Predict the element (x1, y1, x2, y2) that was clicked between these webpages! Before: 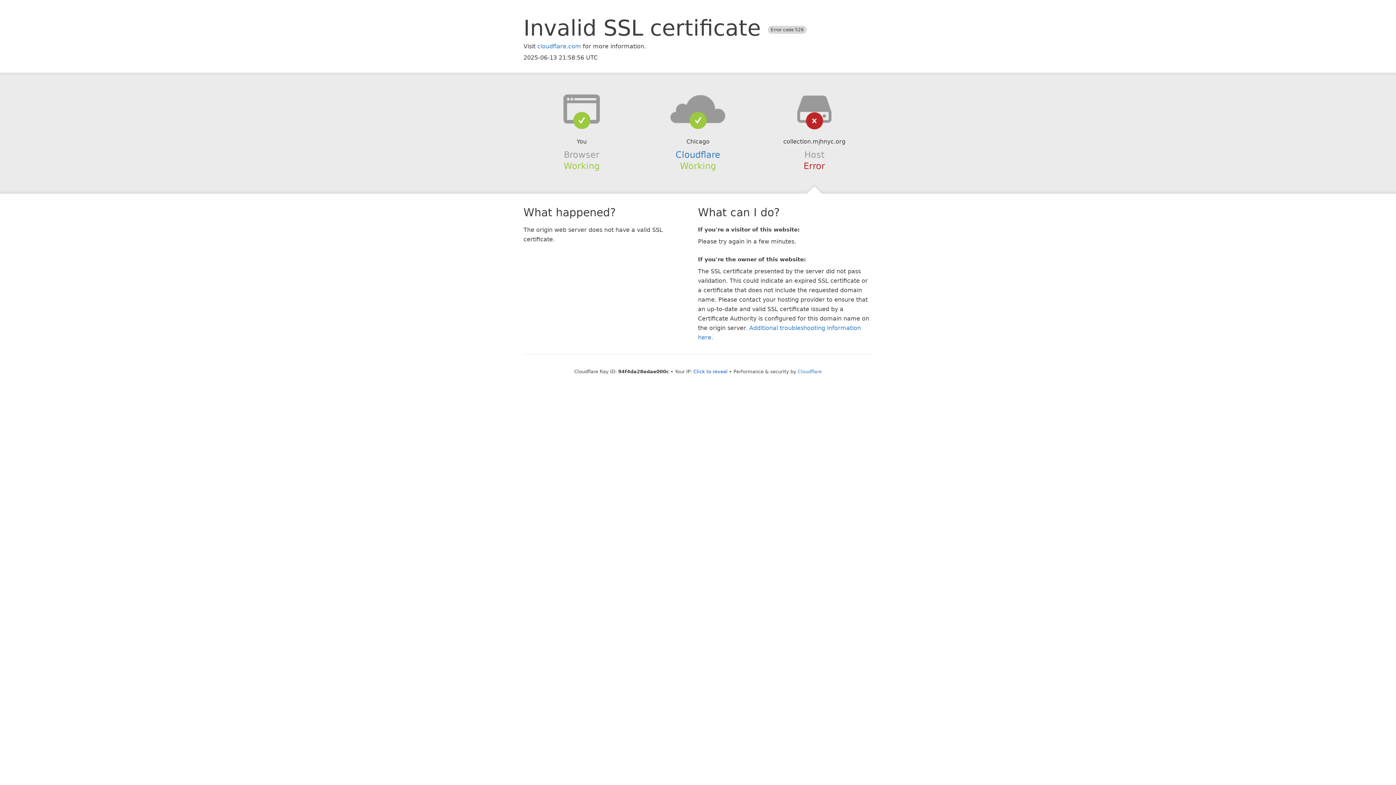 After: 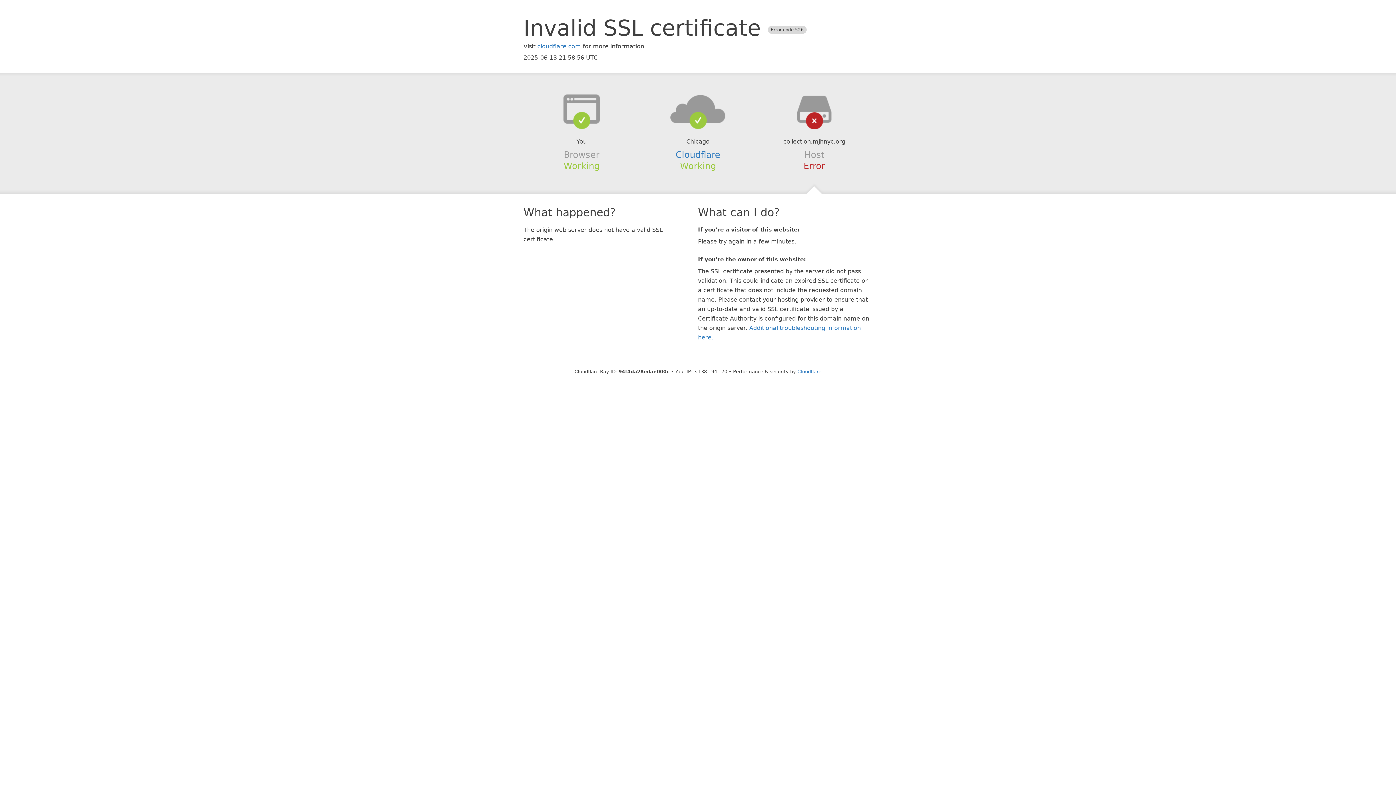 Action: label: Click to reveal bbox: (693, 368, 727, 374)